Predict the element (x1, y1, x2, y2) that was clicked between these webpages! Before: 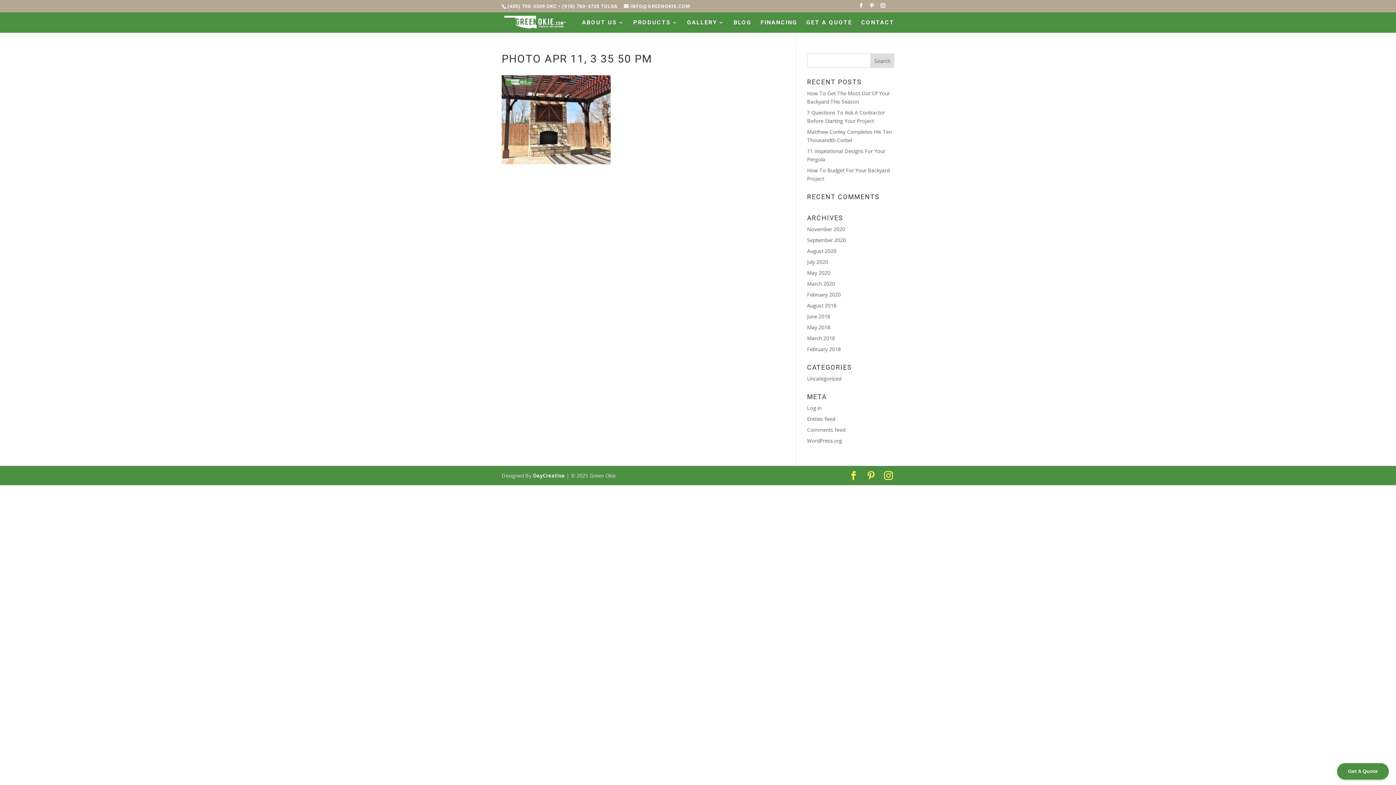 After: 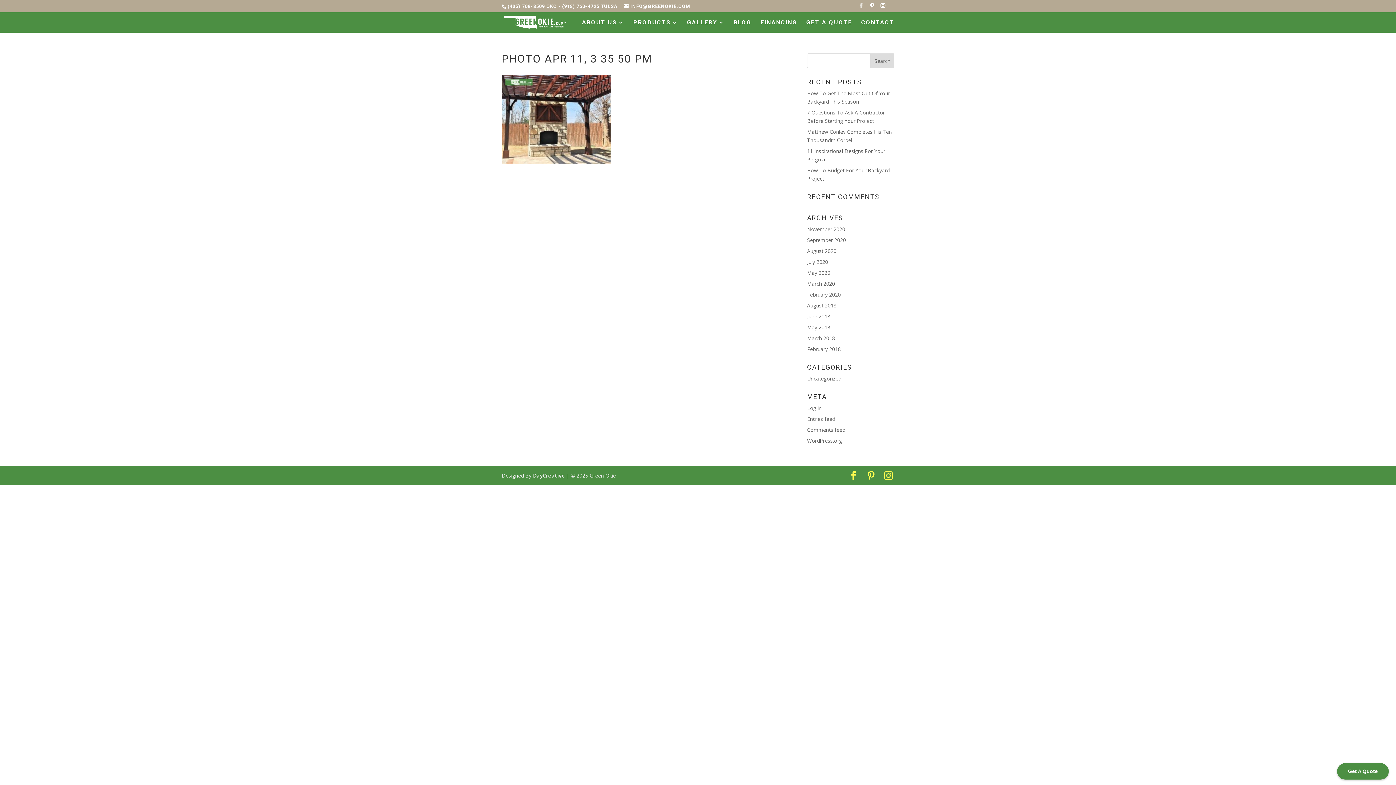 Action: bbox: (858, 3, 864, 12)